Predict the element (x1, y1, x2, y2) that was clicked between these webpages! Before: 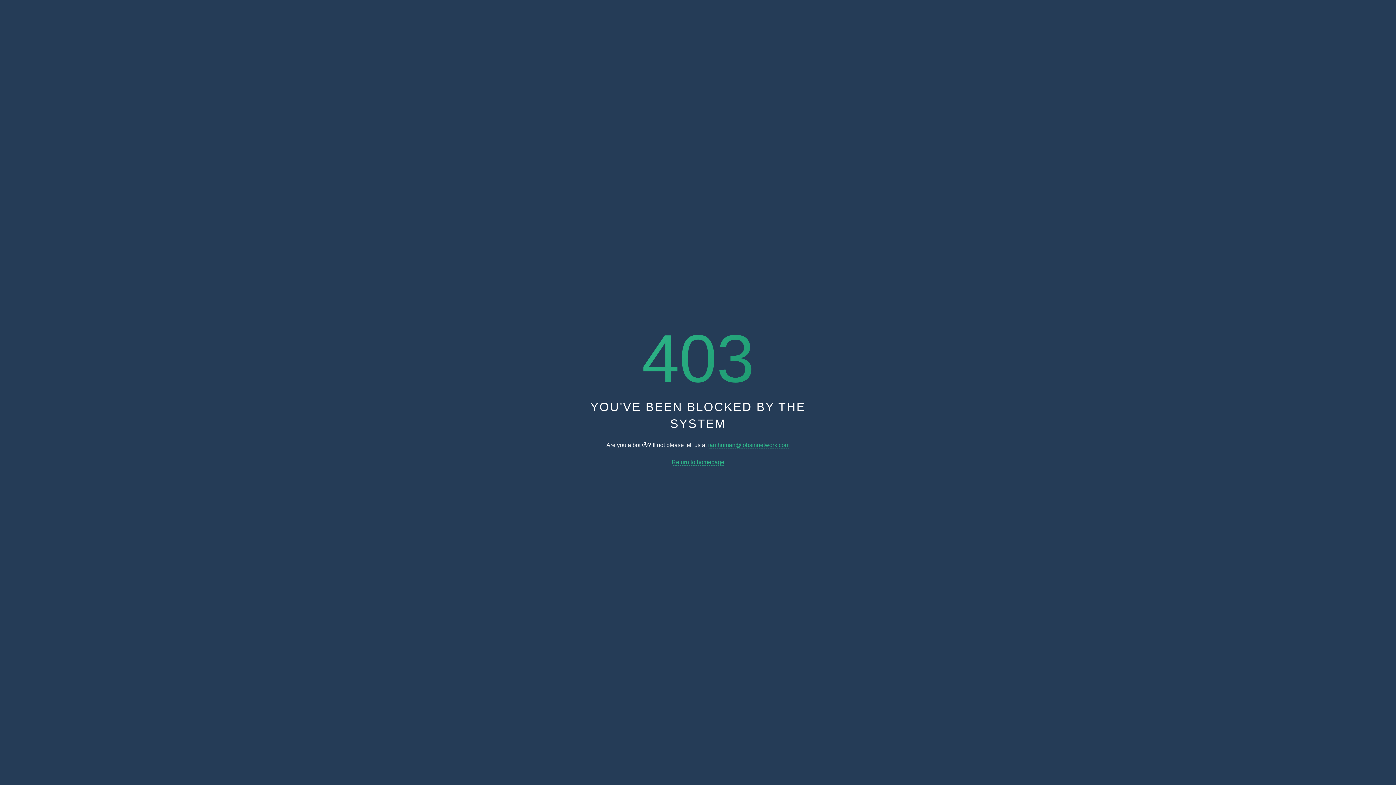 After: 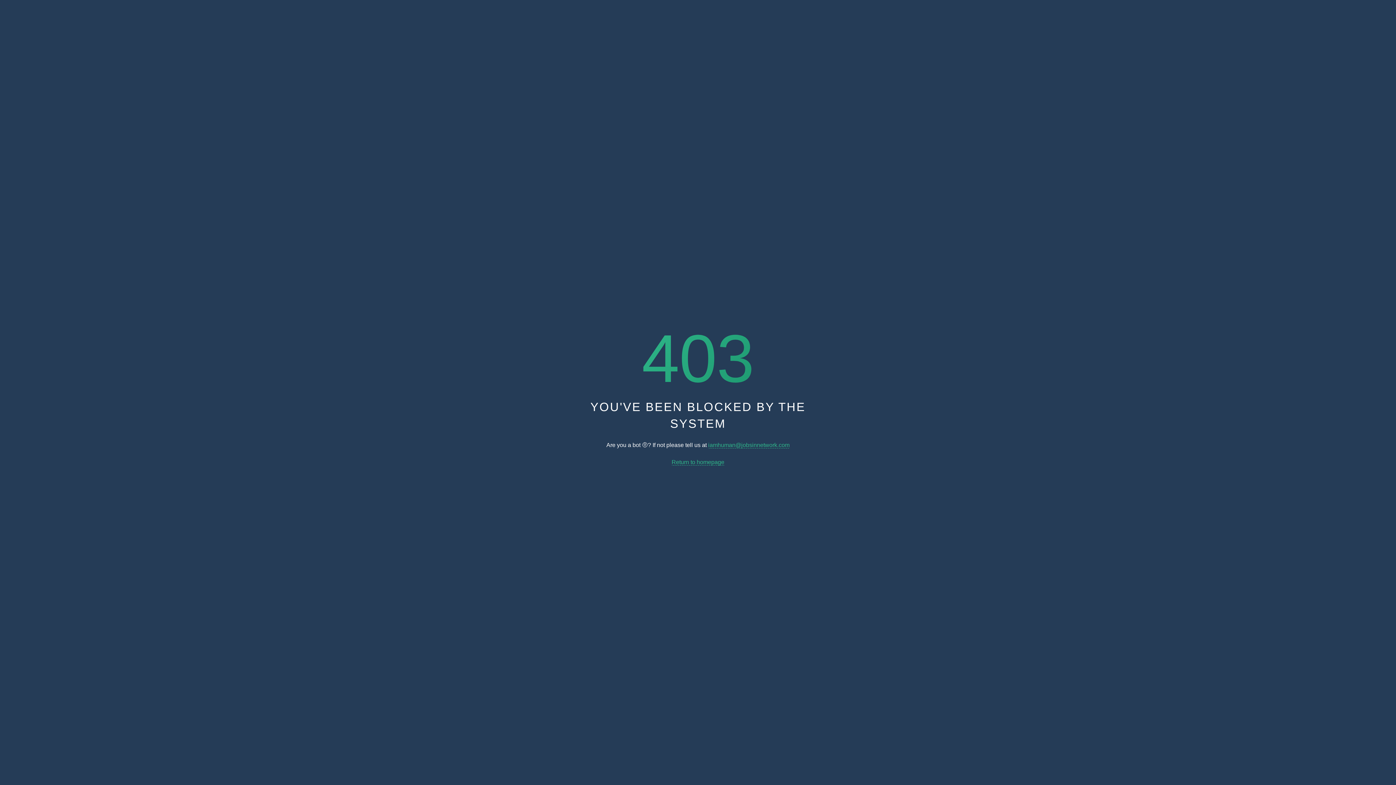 Action: label: iamhuman@jobsinnetwork.com bbox: (708, 442, 789, 448)